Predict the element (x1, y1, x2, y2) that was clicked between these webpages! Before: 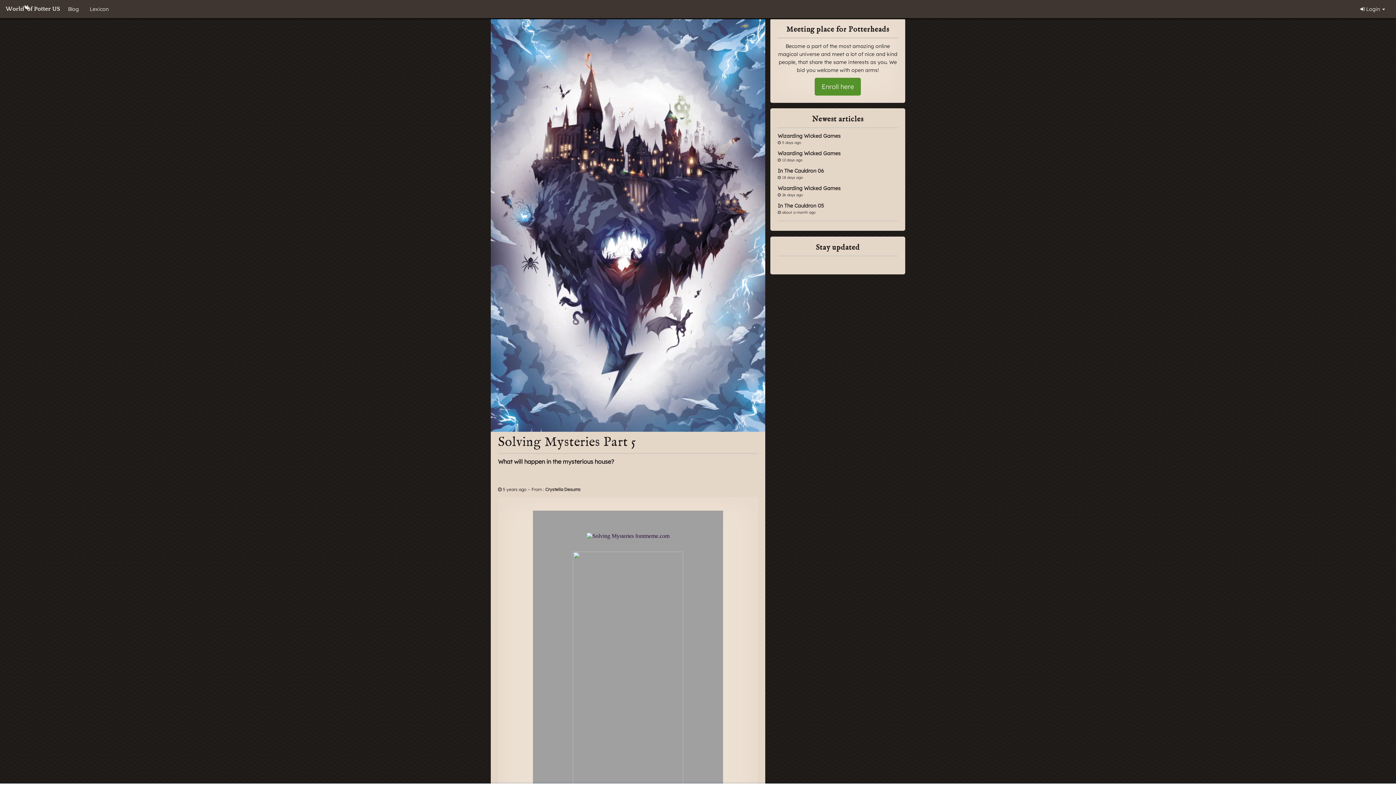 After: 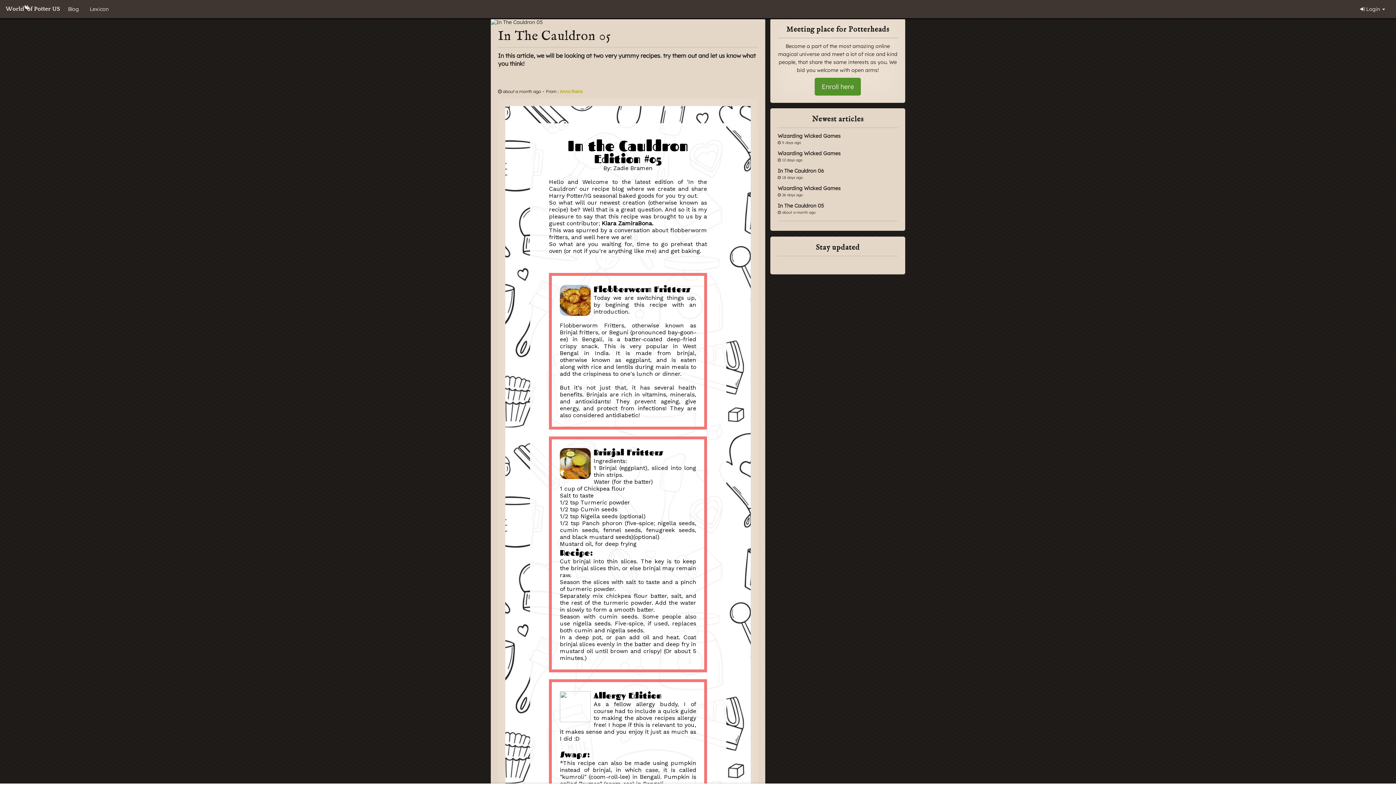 Action: bbox: (777, 201, 898, 215) label: In The Cauldron 05

 about a month ago